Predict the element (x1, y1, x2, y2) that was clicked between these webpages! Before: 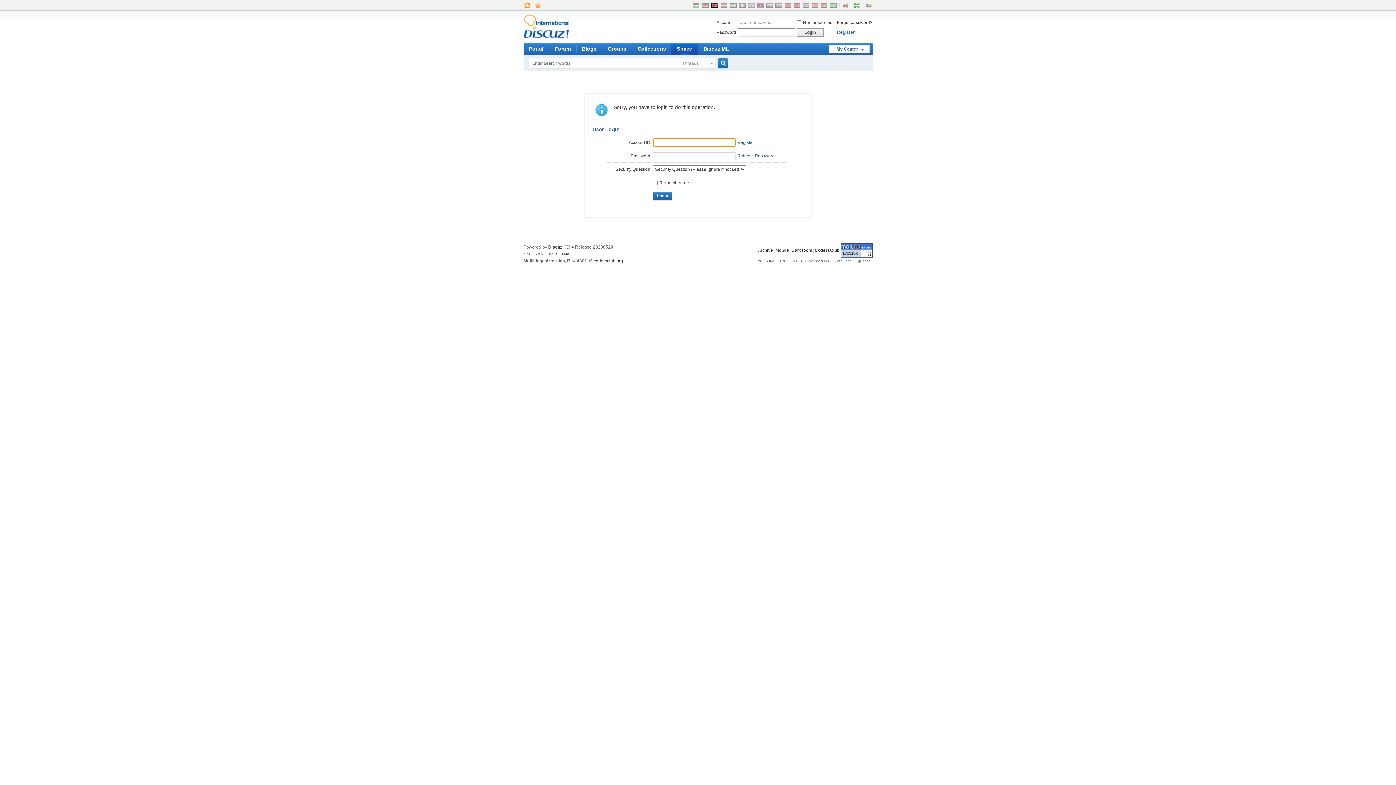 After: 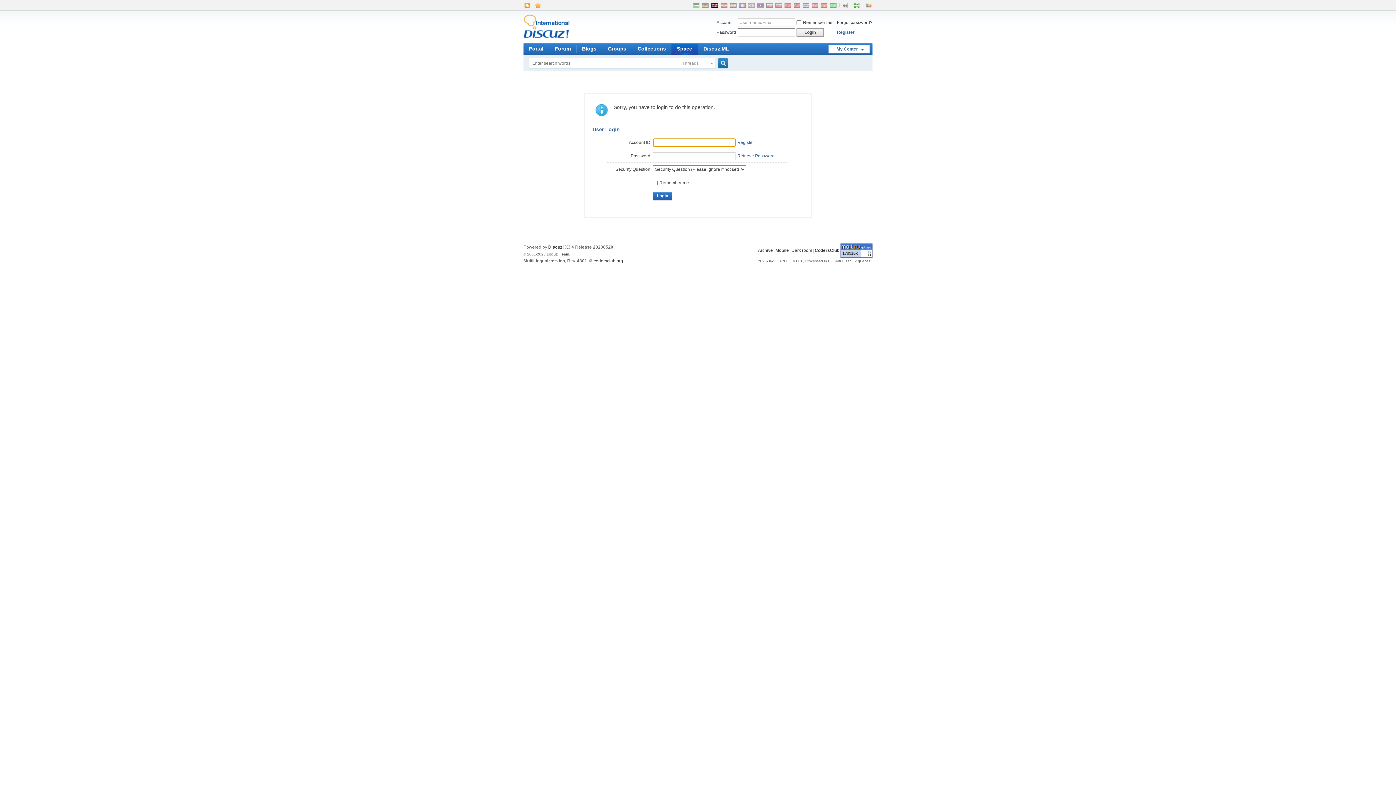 Action: bbox: (710, 2, 719, 7)